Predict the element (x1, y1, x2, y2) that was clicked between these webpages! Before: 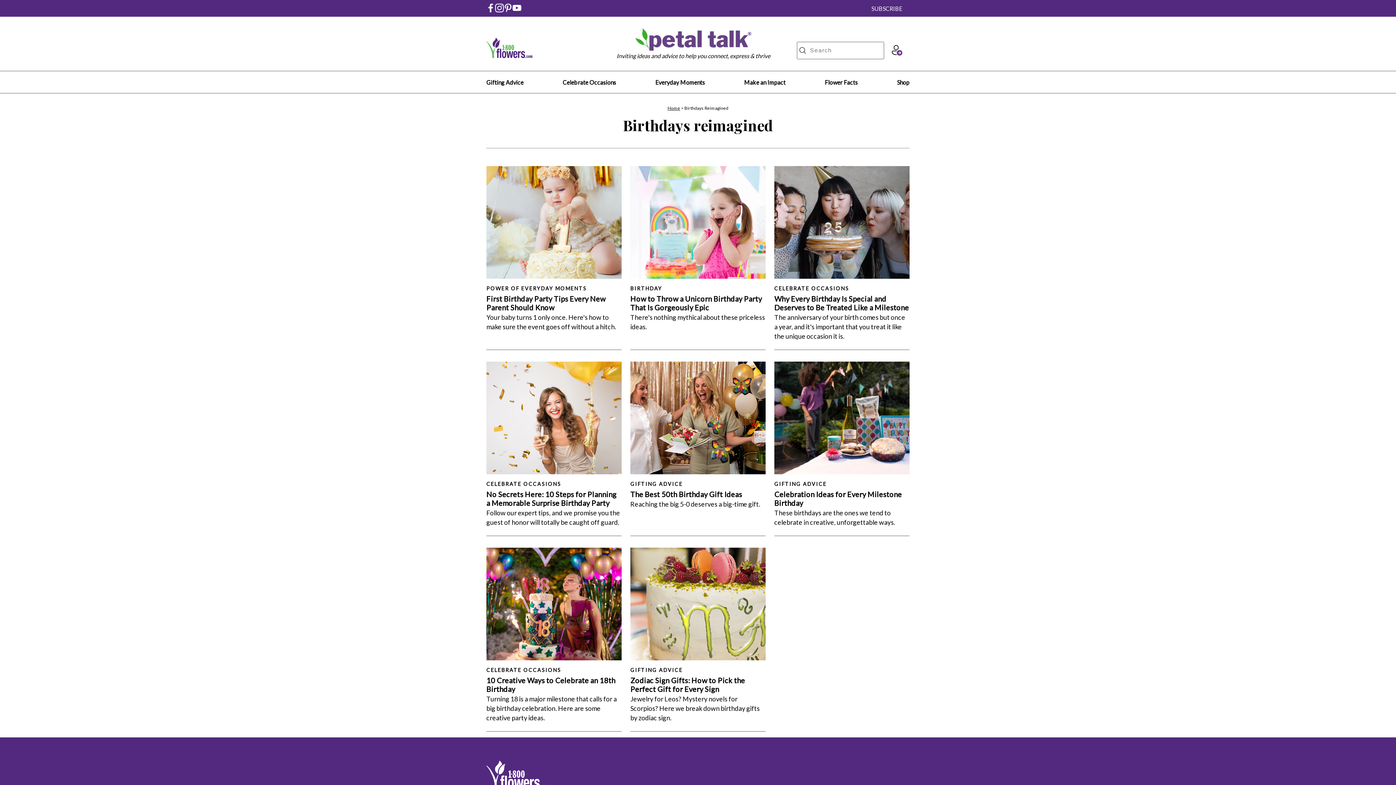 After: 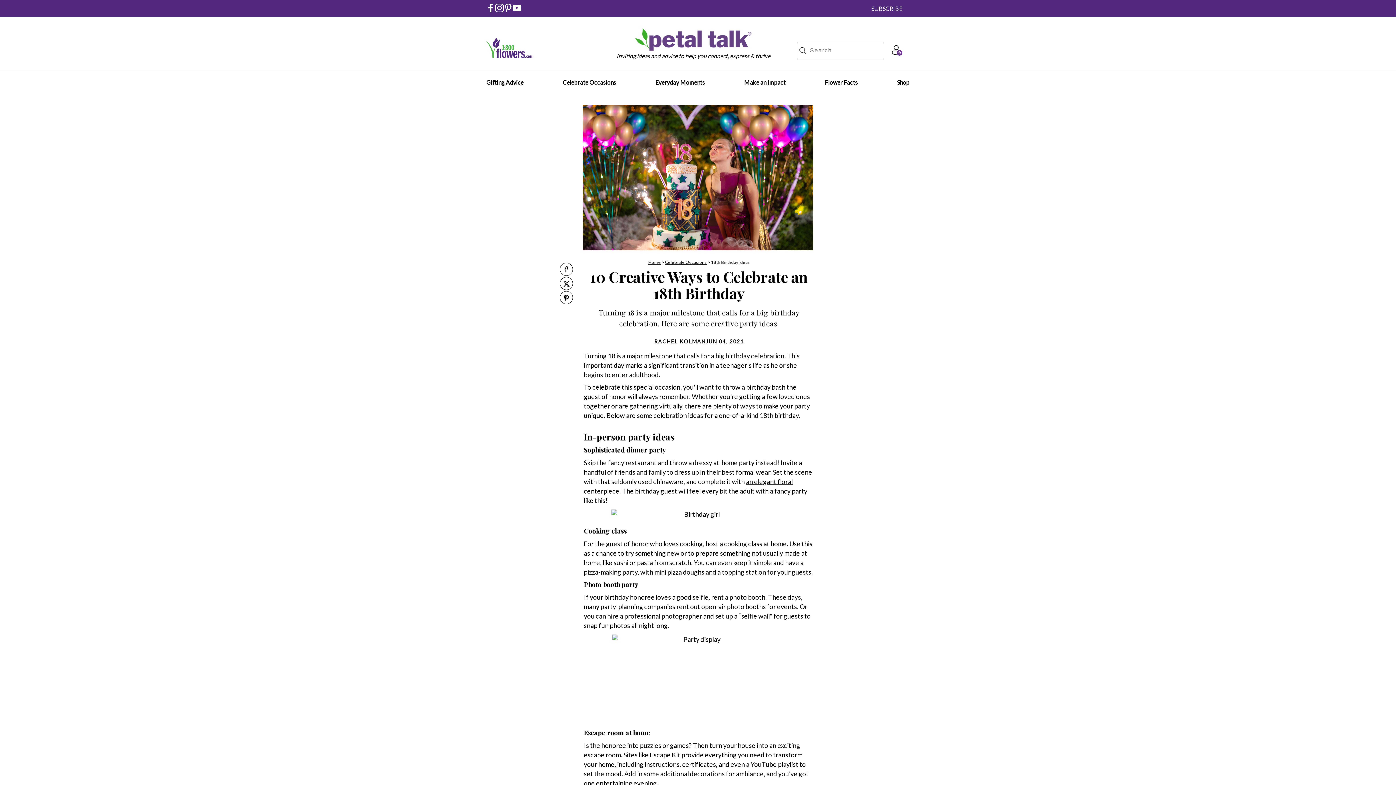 Action: bbox: (486, 548, 621, 660) label: Featured Image - Article Cards